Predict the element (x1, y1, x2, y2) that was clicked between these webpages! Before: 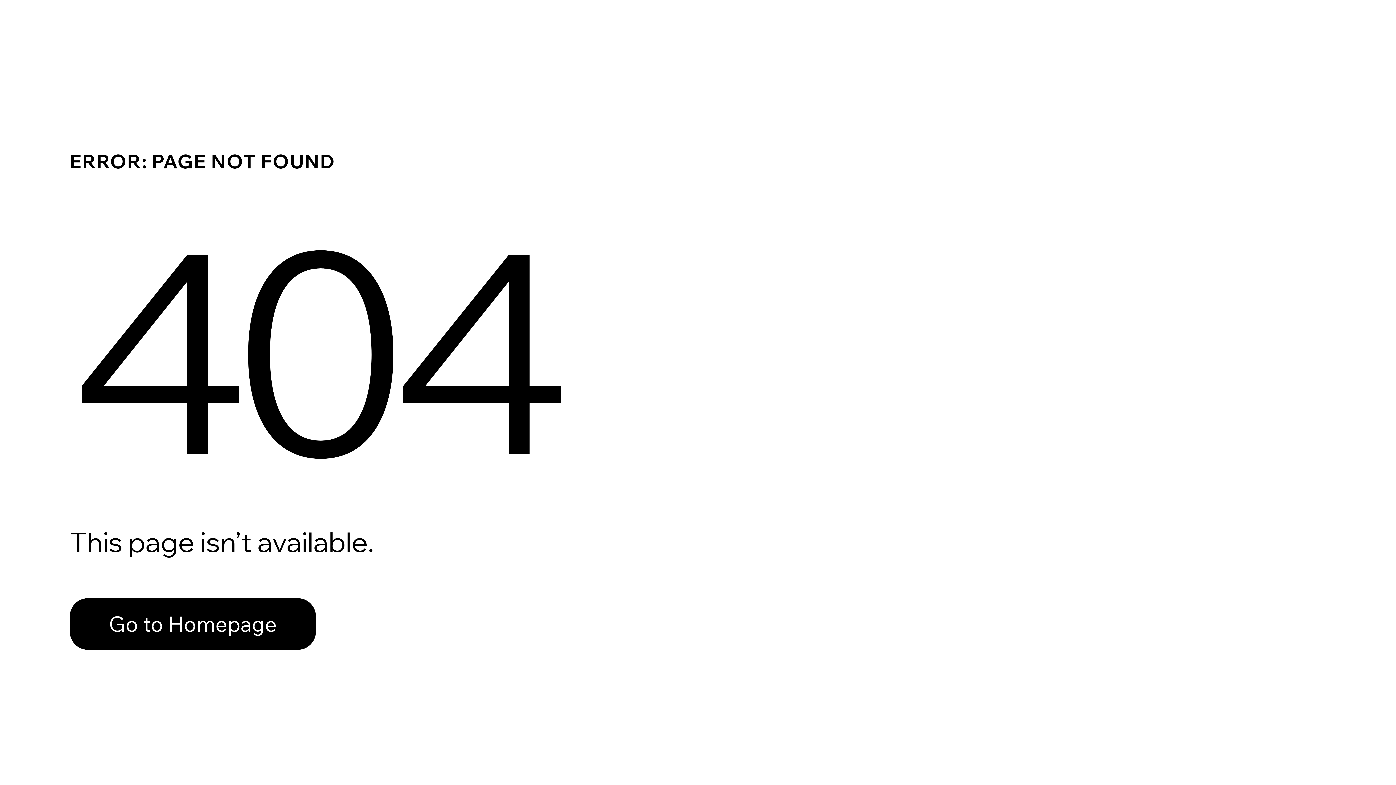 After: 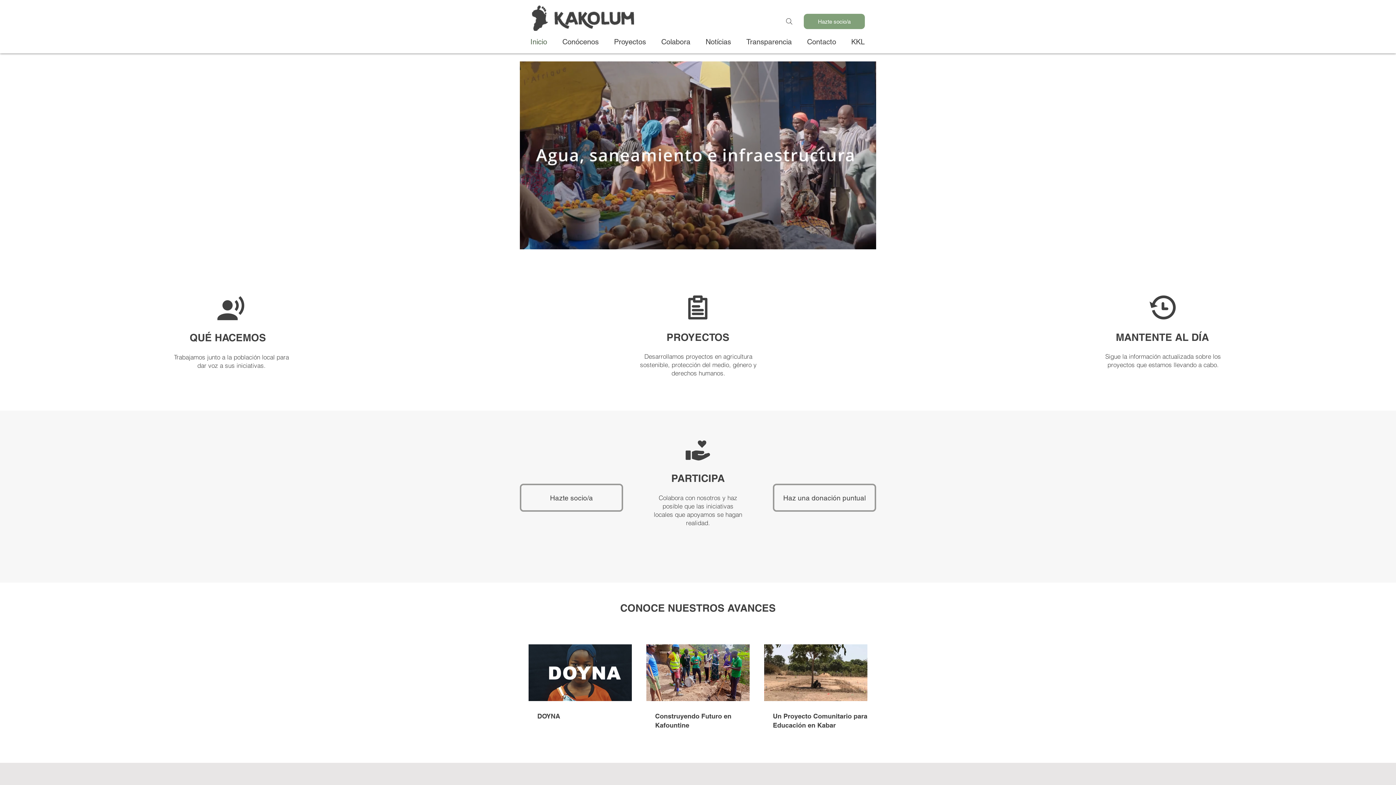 Action: bbox: (69, 598, 316, 650) label: Go to Homepage